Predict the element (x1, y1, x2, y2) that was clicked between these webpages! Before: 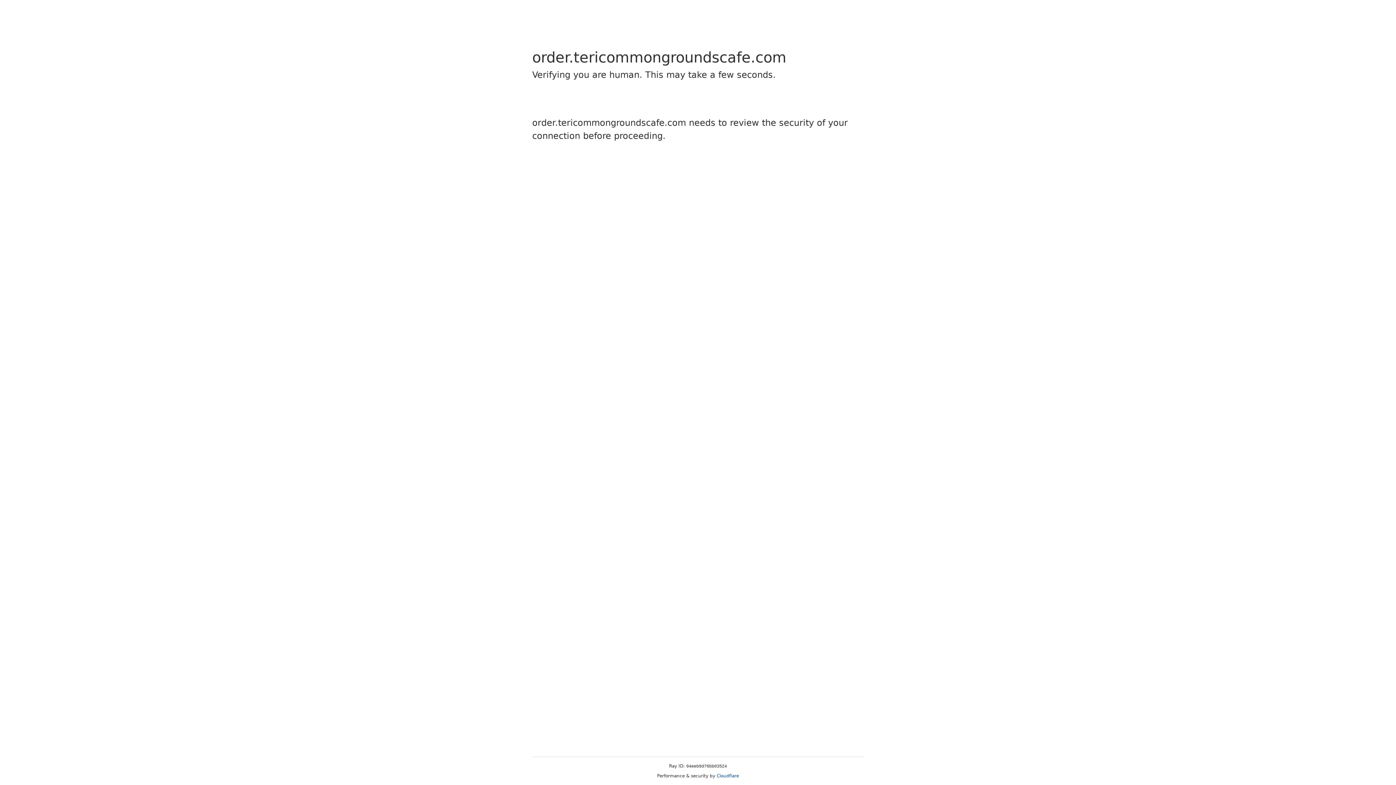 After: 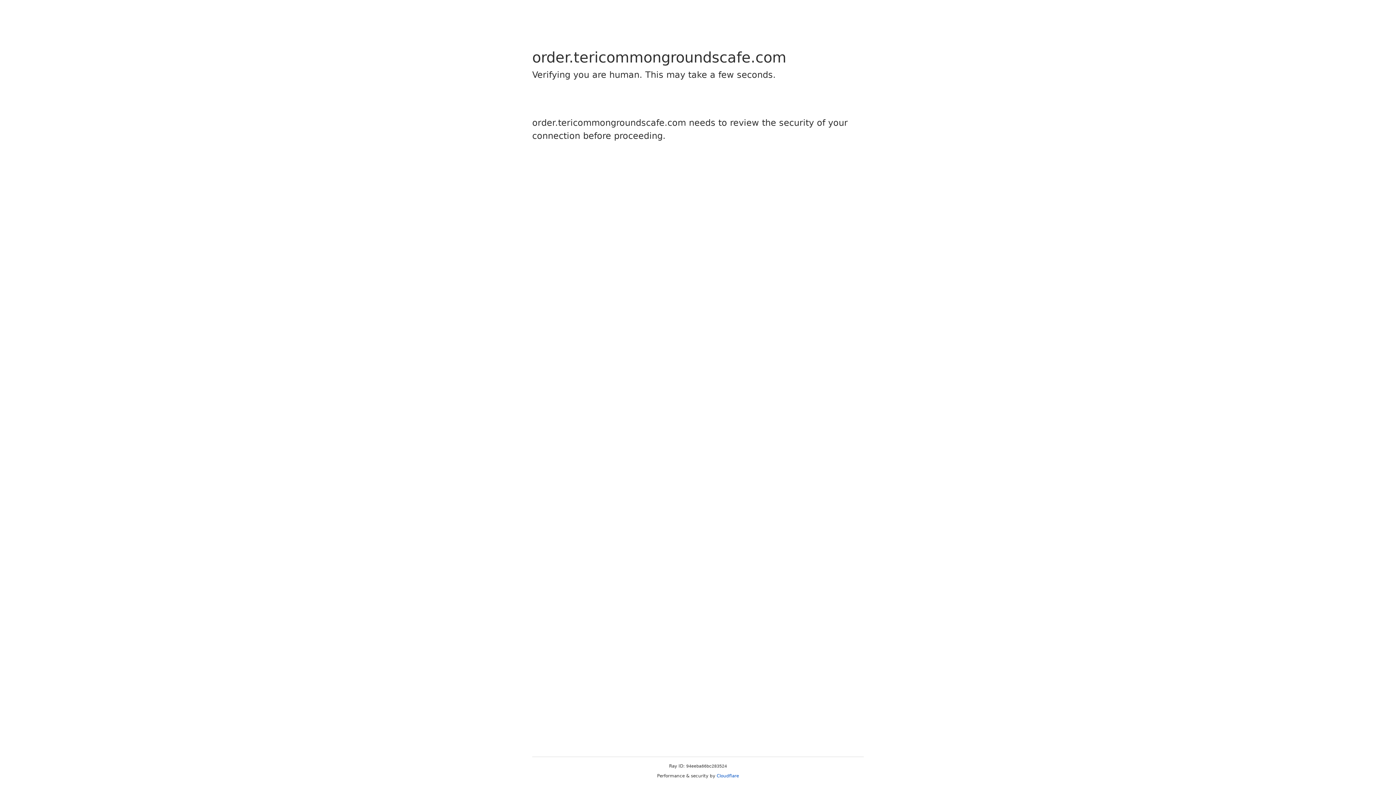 Action: label: Cloudflare bbox: (716, 773, 739, 778)